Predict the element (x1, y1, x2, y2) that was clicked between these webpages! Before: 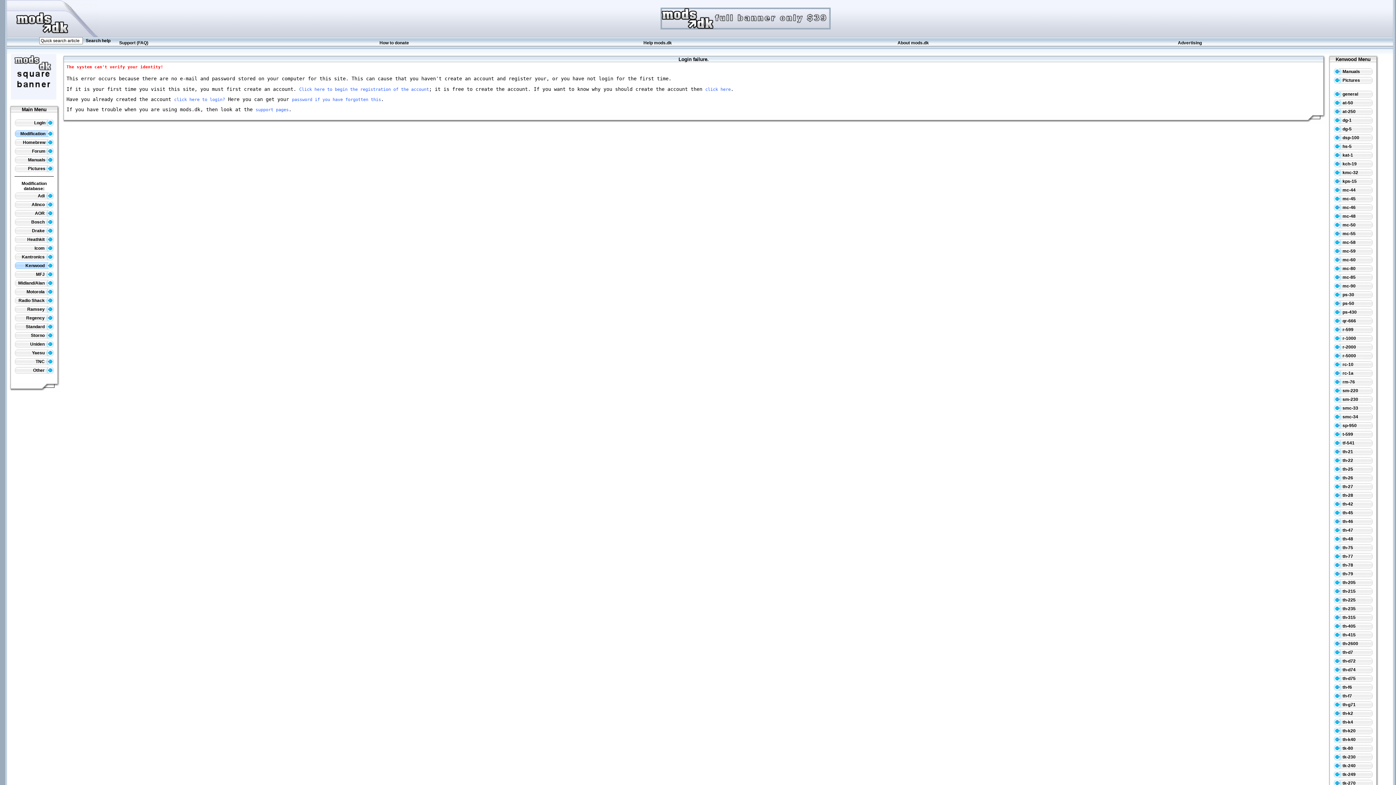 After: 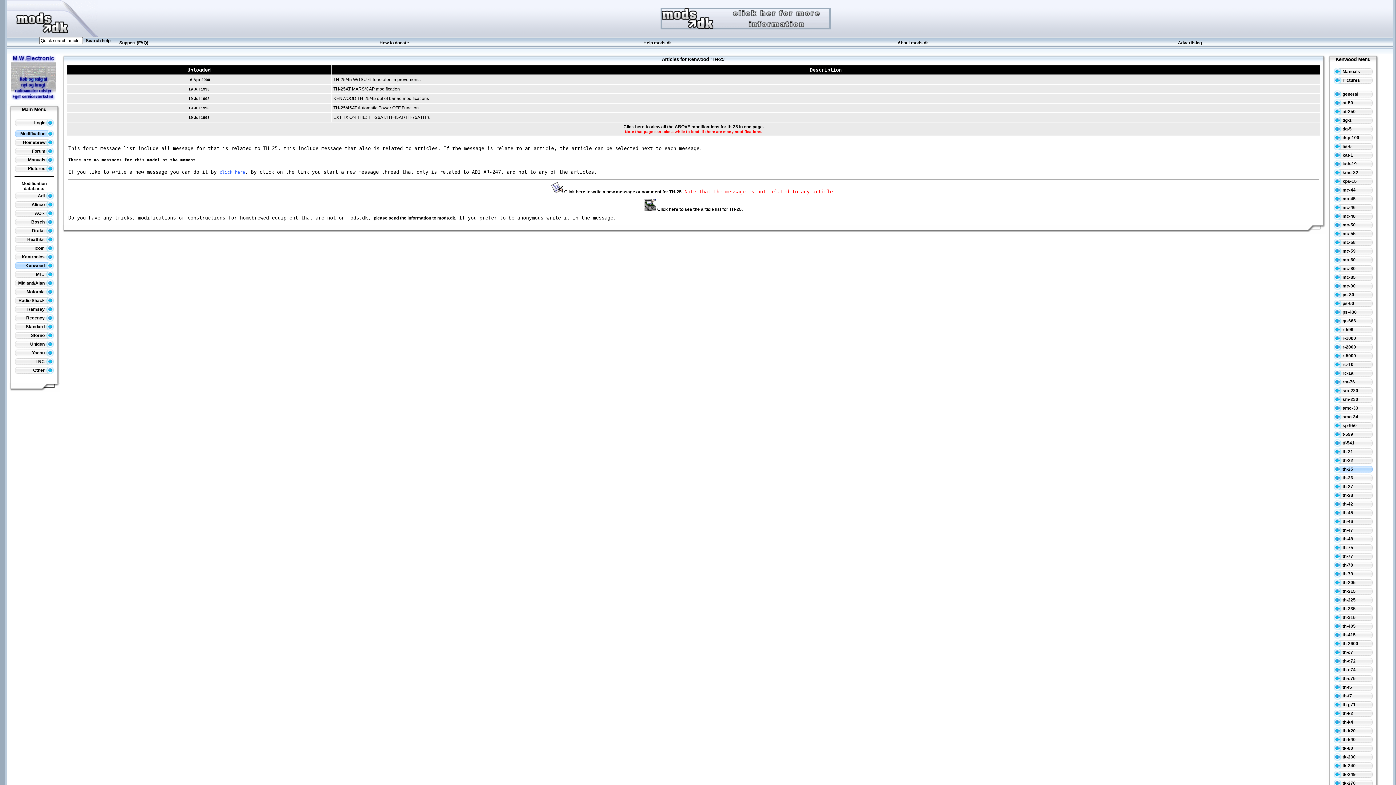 Action: label: th-25 bbox: (1333, 466, 1353, 472)